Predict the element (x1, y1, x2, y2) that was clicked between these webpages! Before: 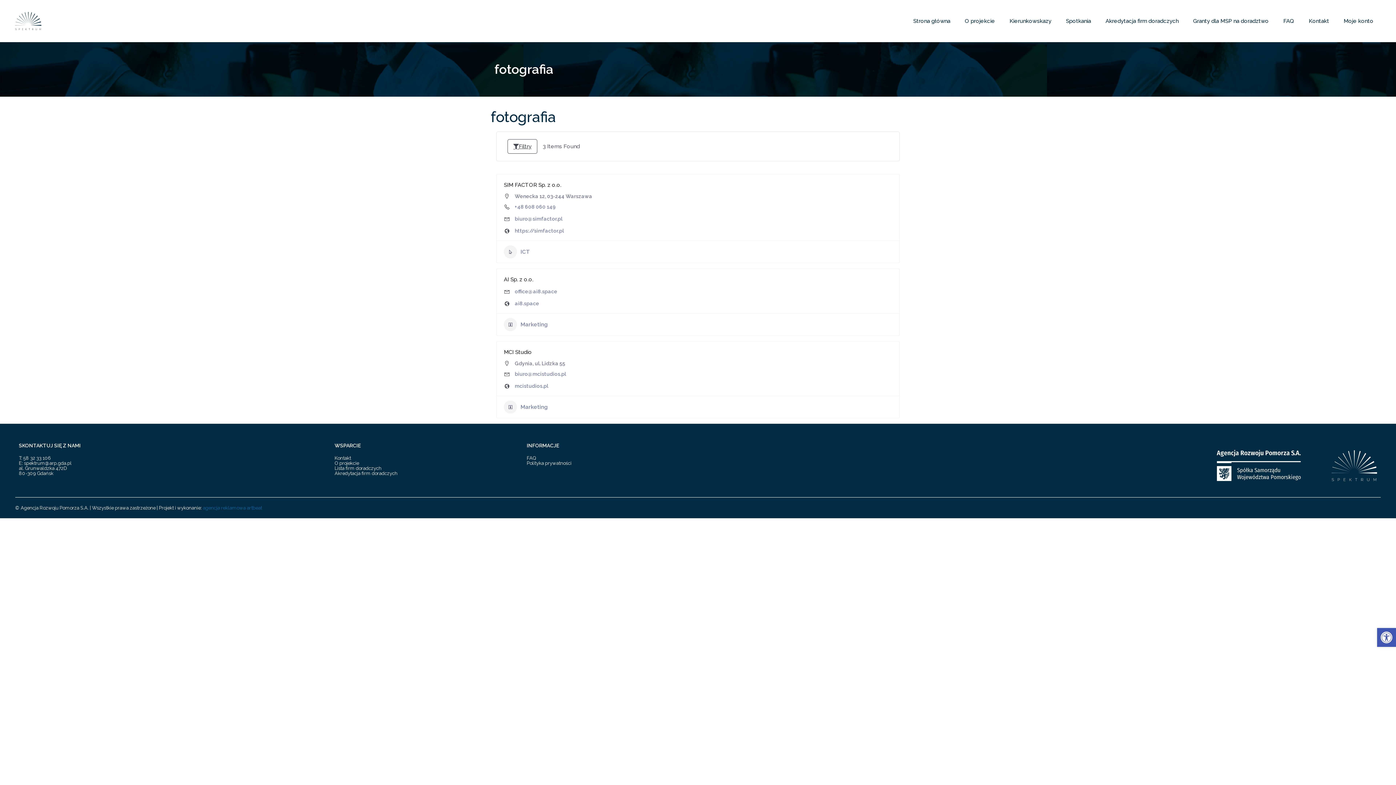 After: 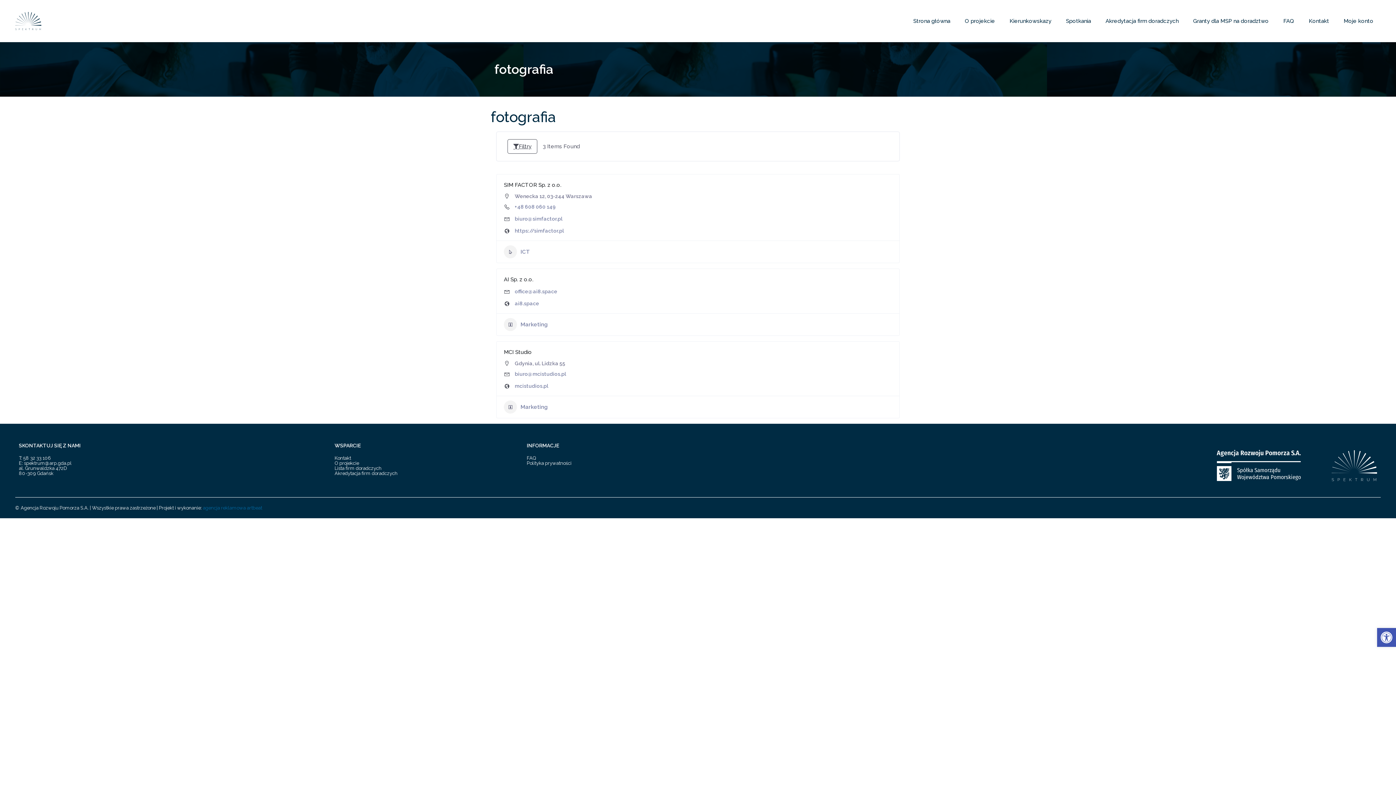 Action: bbox: (514, 202, 556, 211) label: +48 608 060 149